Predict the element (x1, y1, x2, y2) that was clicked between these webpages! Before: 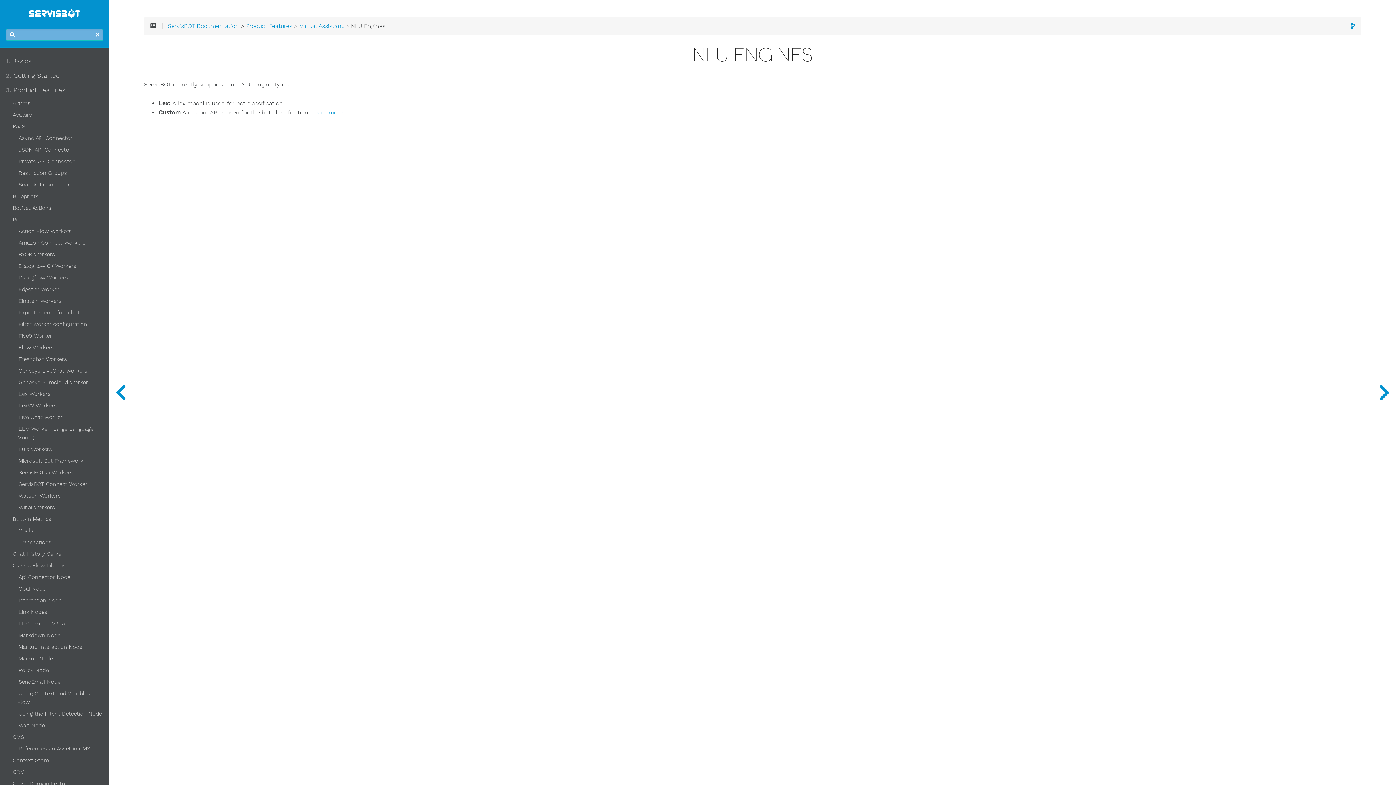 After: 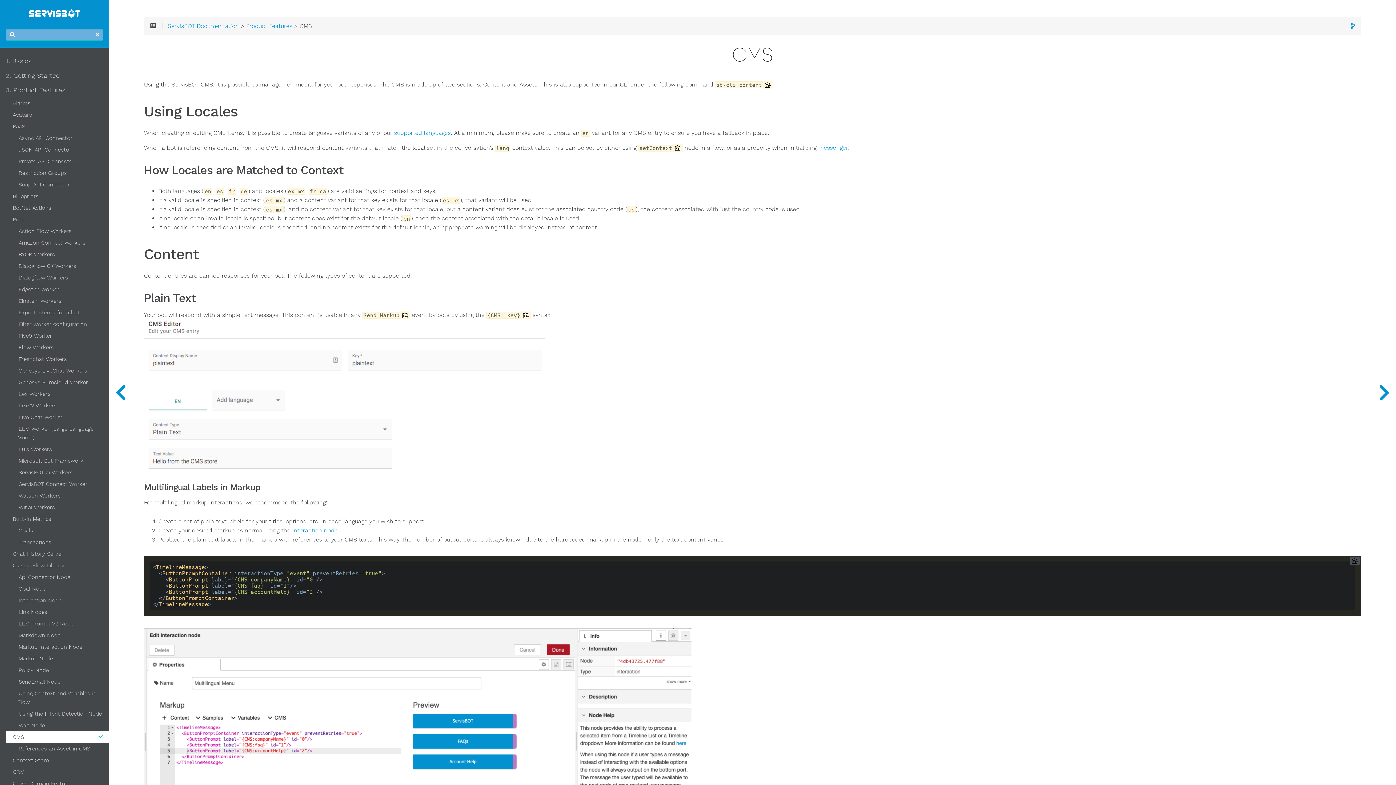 Action: label: CMS bbox: (11, 731, 103, 743)